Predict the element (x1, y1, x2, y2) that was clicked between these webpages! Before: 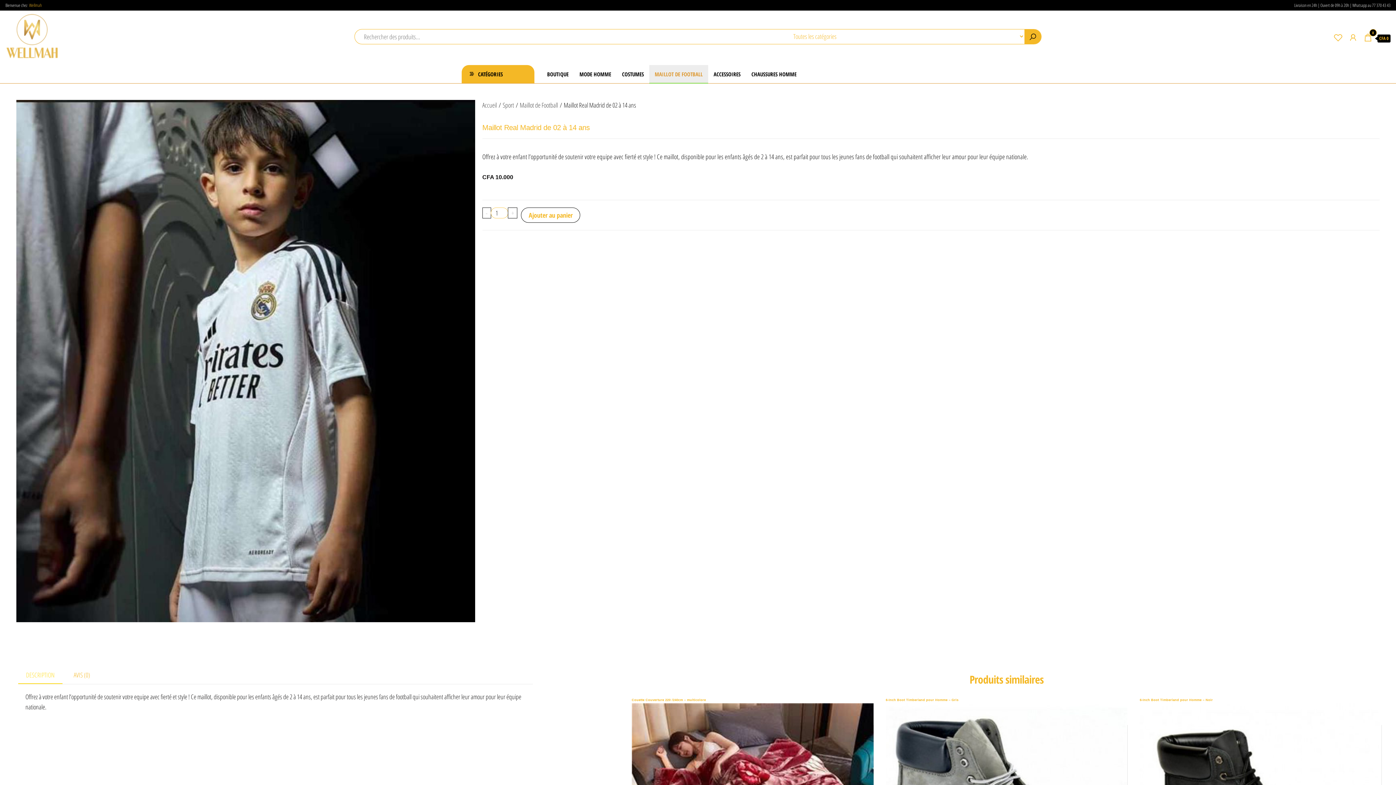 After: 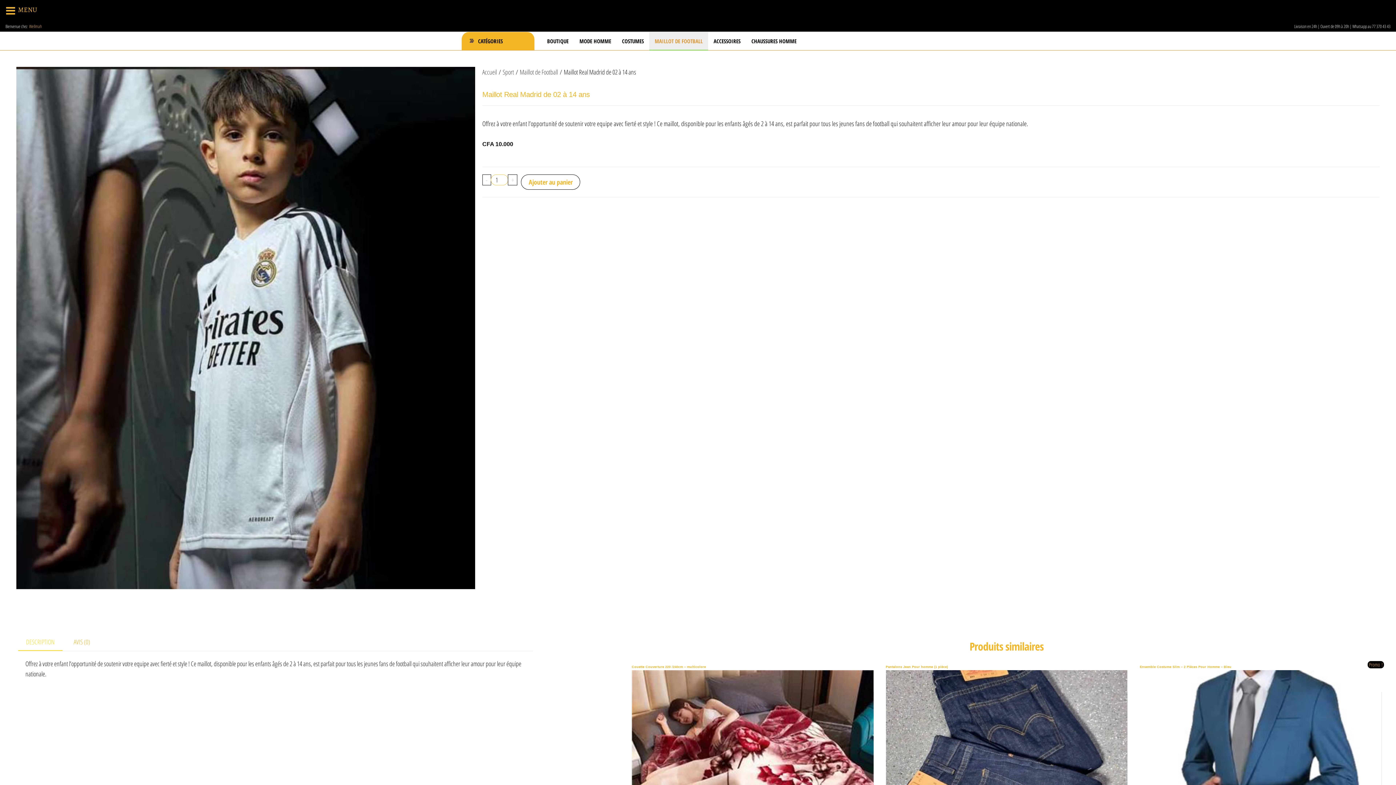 Action: bbox: (1333, 30, 1343, 43)